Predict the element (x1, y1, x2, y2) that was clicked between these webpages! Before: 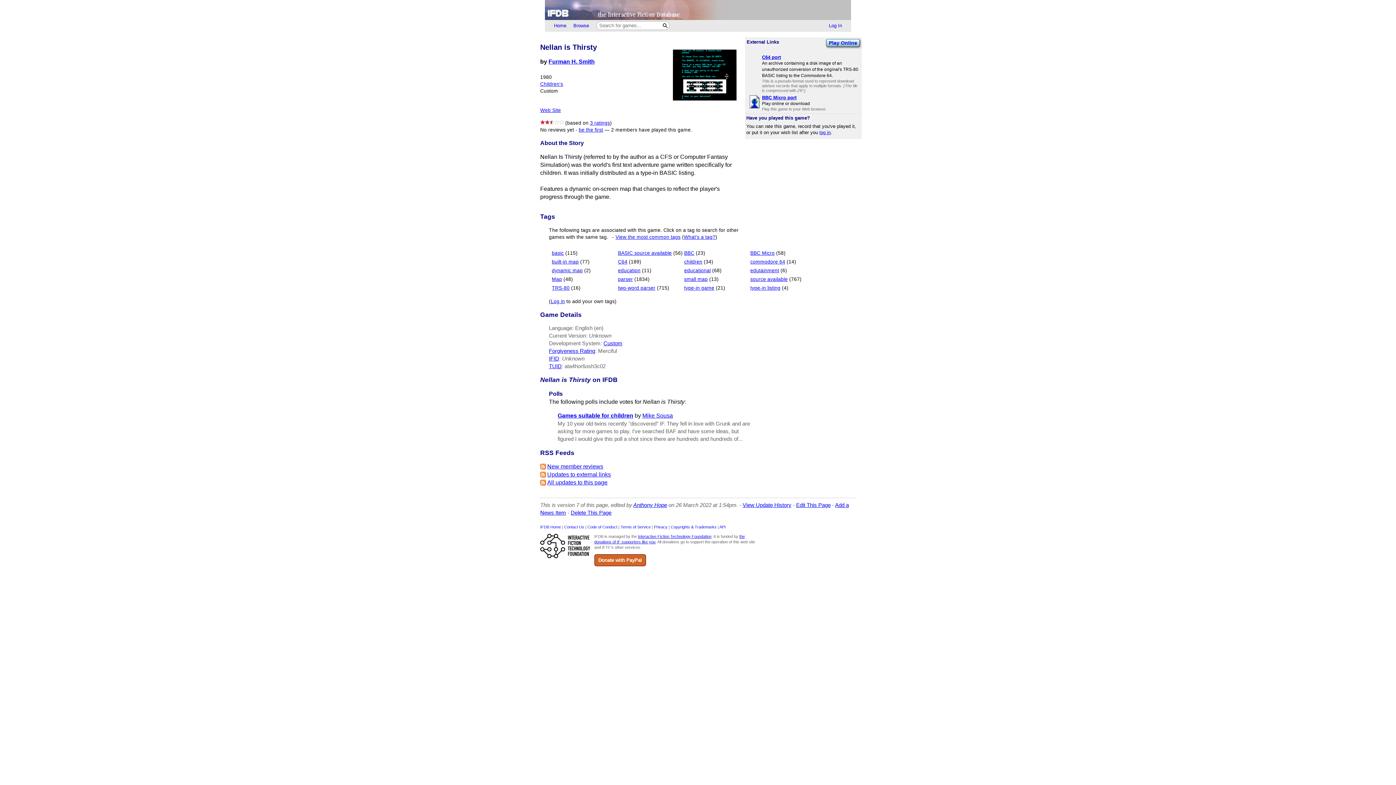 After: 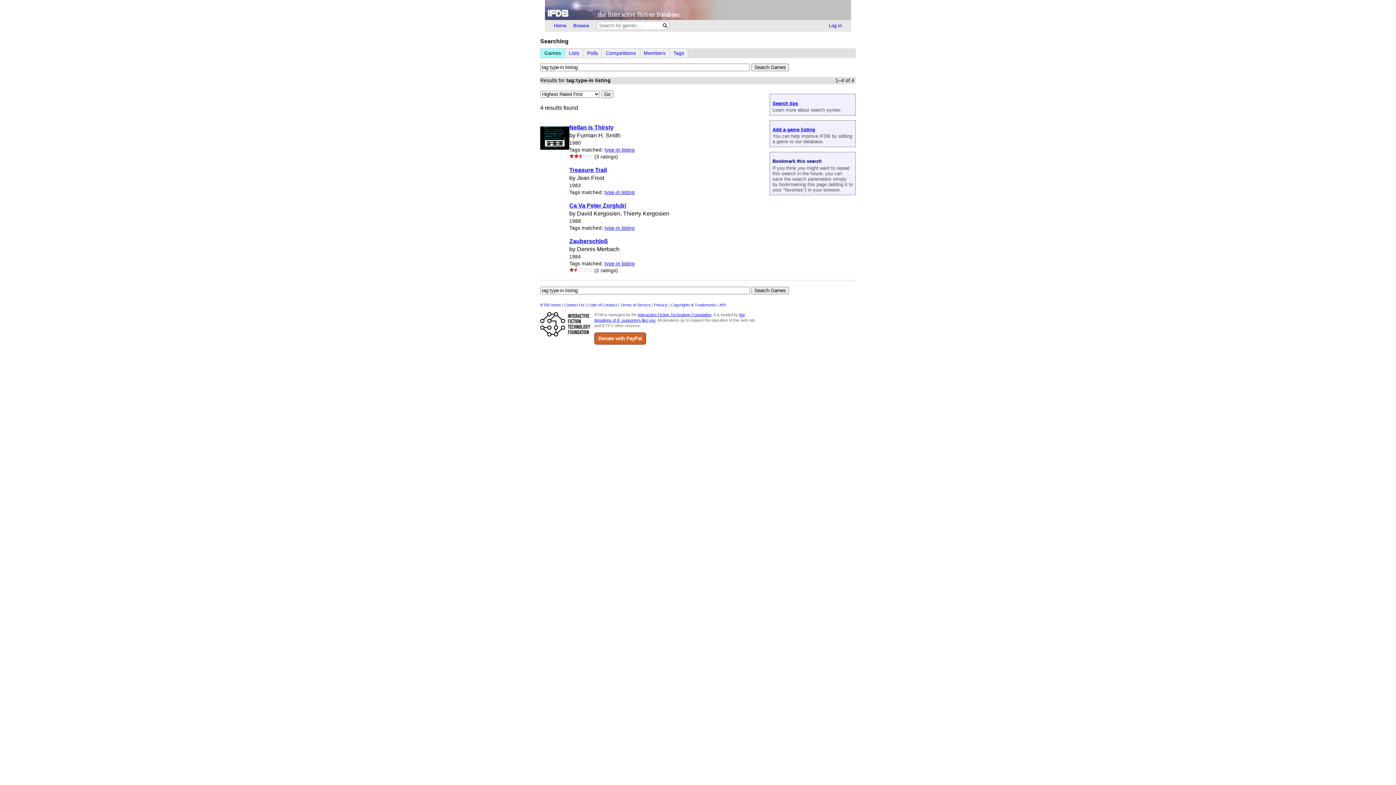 Action: bbox: (750, 285, 780, 291) label: type-in listing